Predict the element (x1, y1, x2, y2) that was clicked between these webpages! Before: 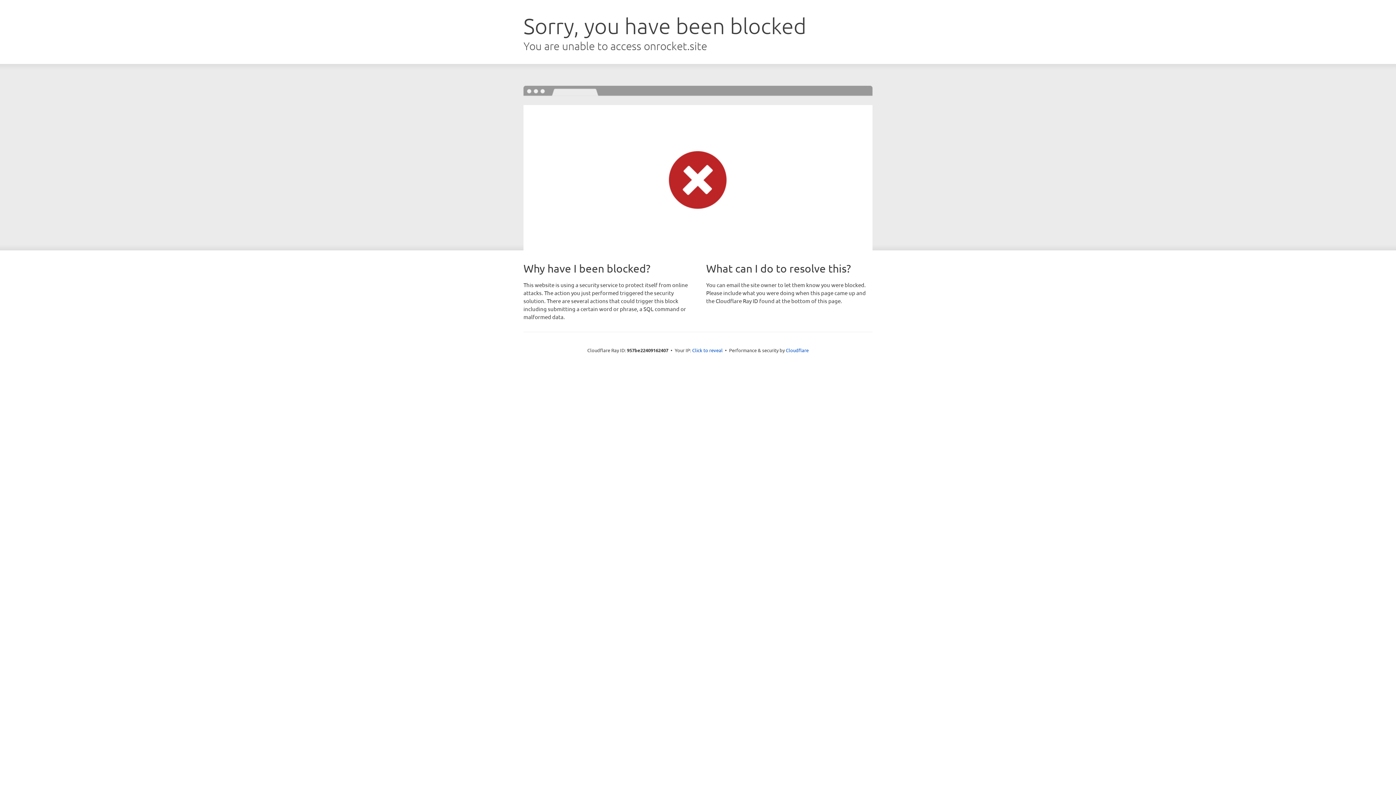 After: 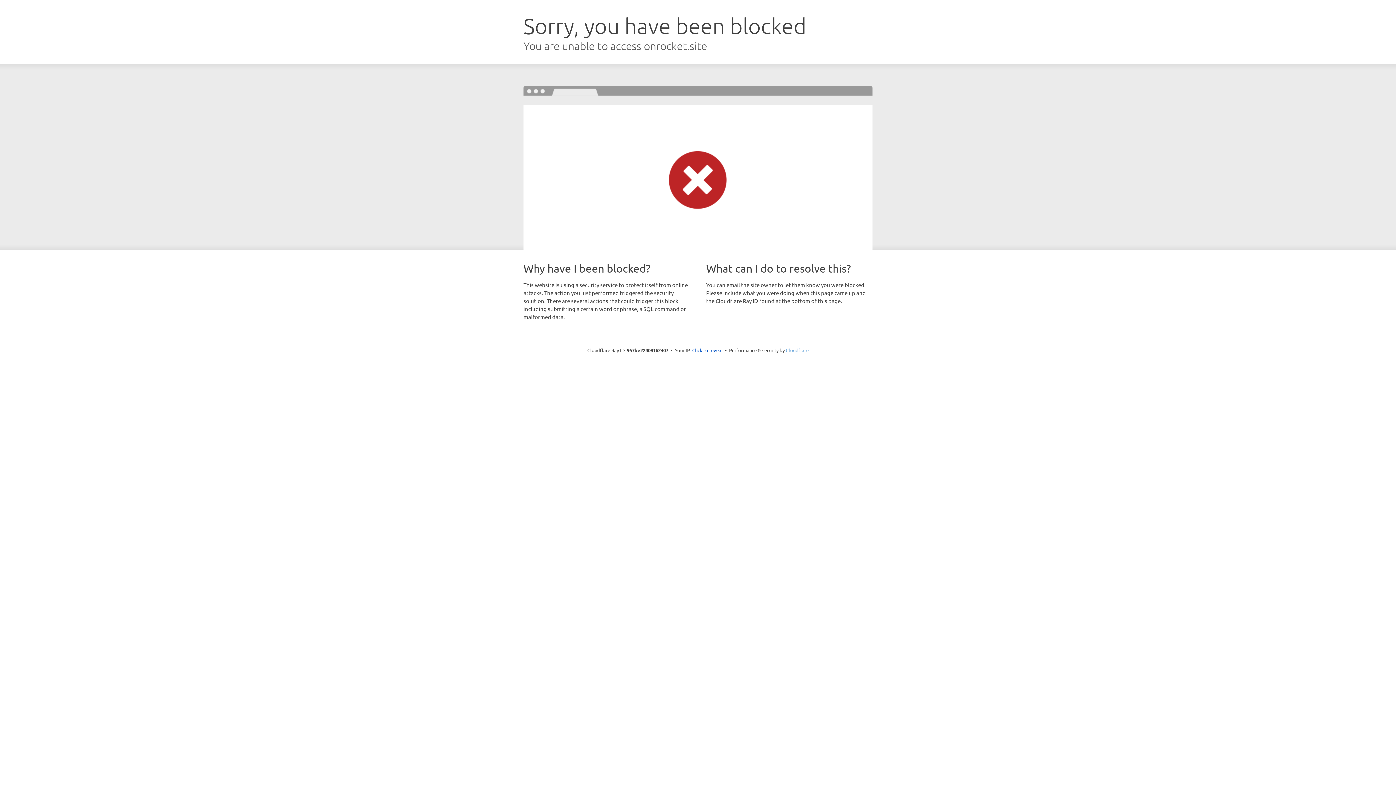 Action: bbox: (786, 347, 808, 353) label: Cloudflare